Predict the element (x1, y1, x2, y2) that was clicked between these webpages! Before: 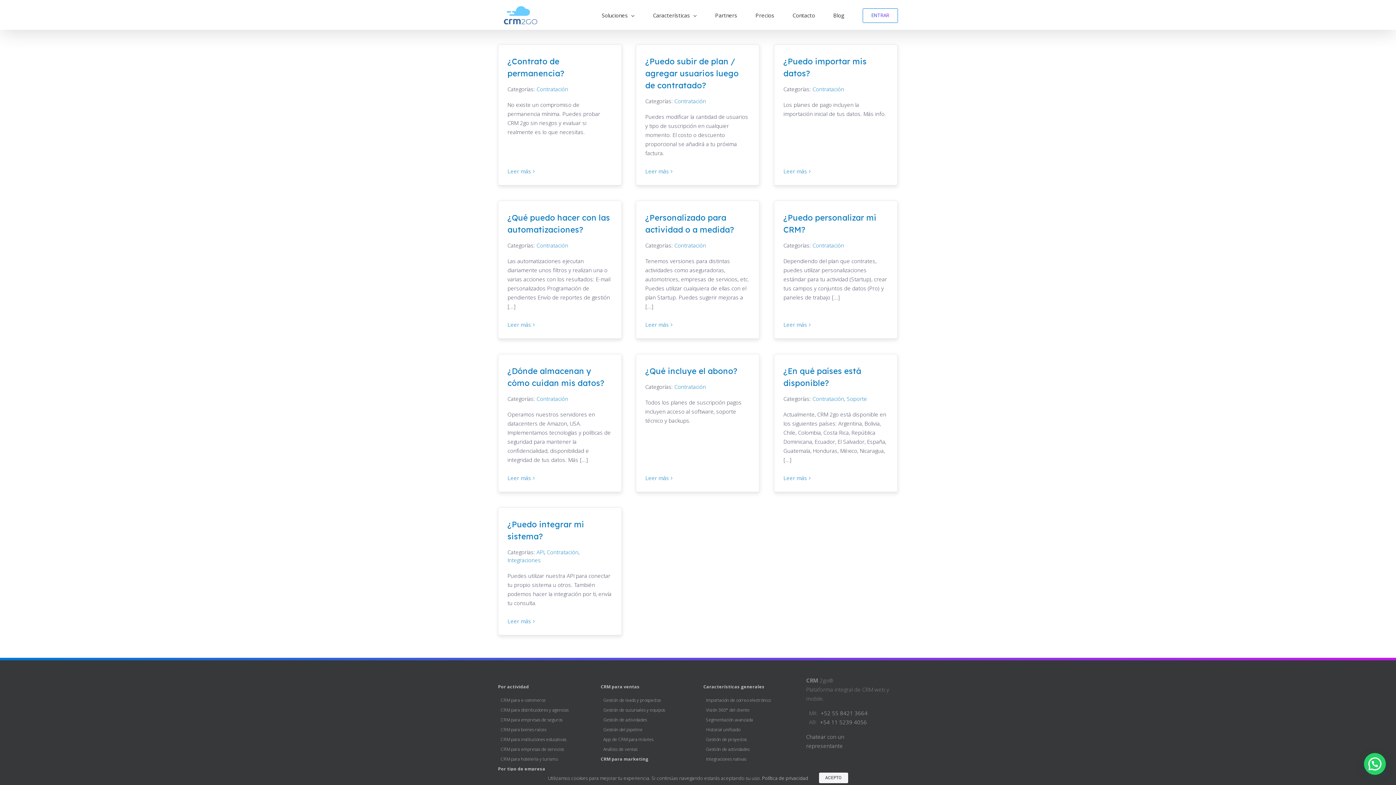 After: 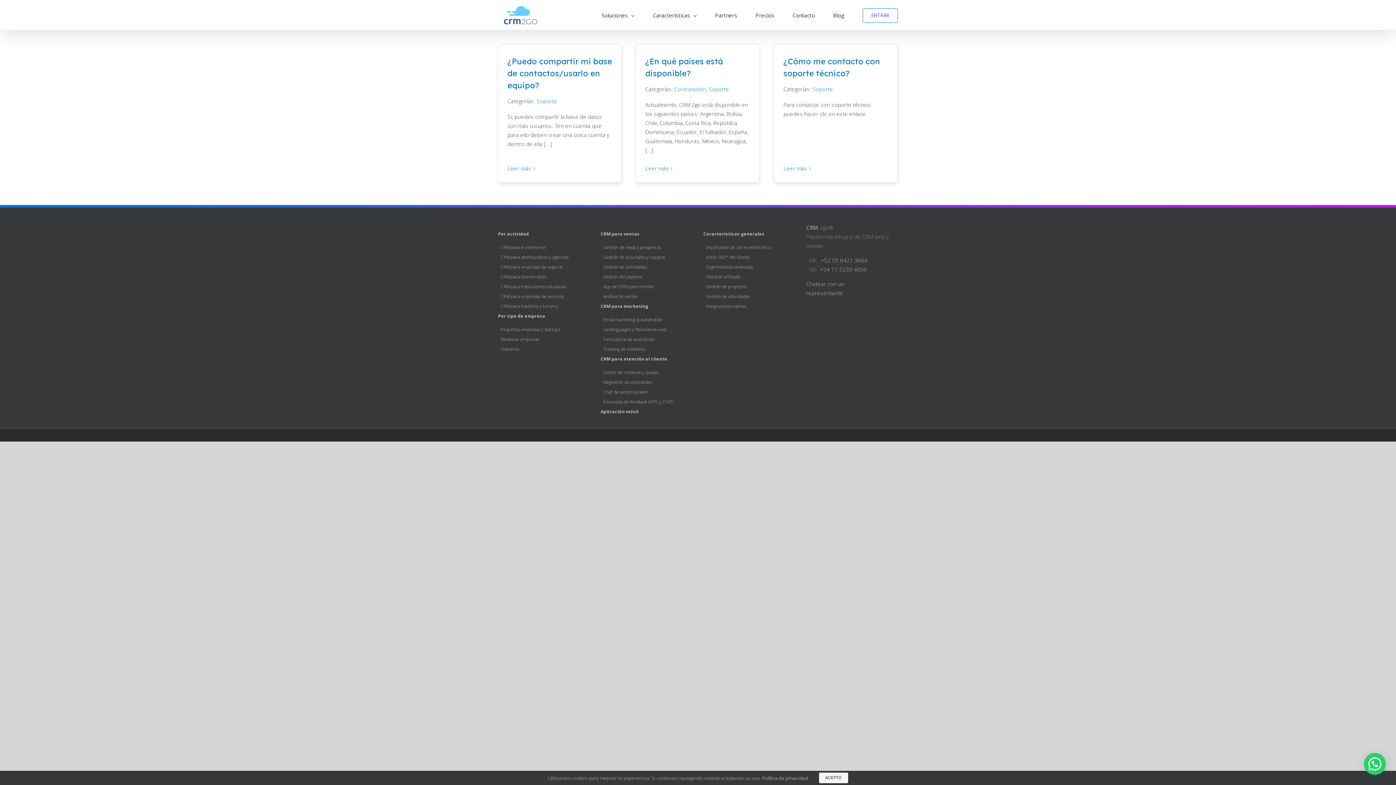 Action: label: Soporte bbox: (846, 395, 867, 402)